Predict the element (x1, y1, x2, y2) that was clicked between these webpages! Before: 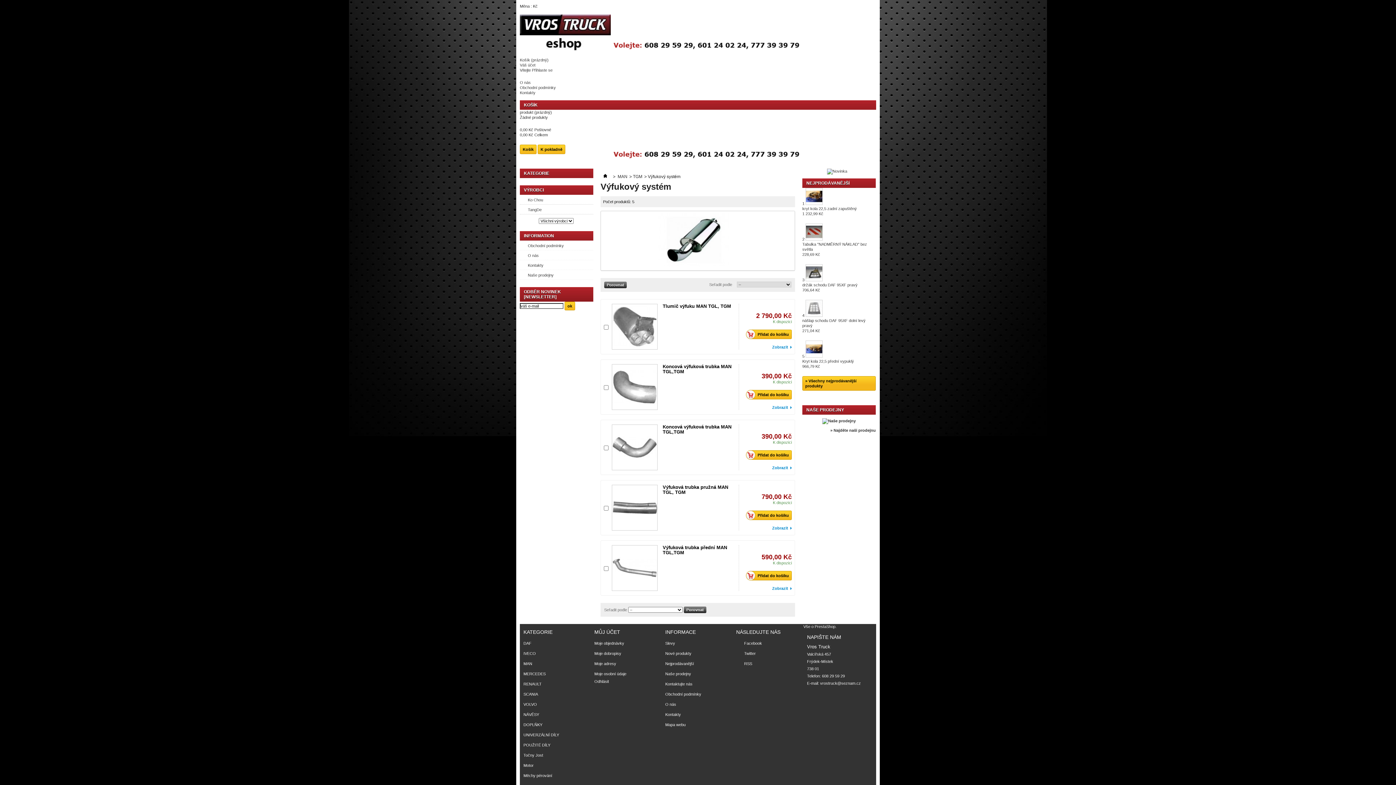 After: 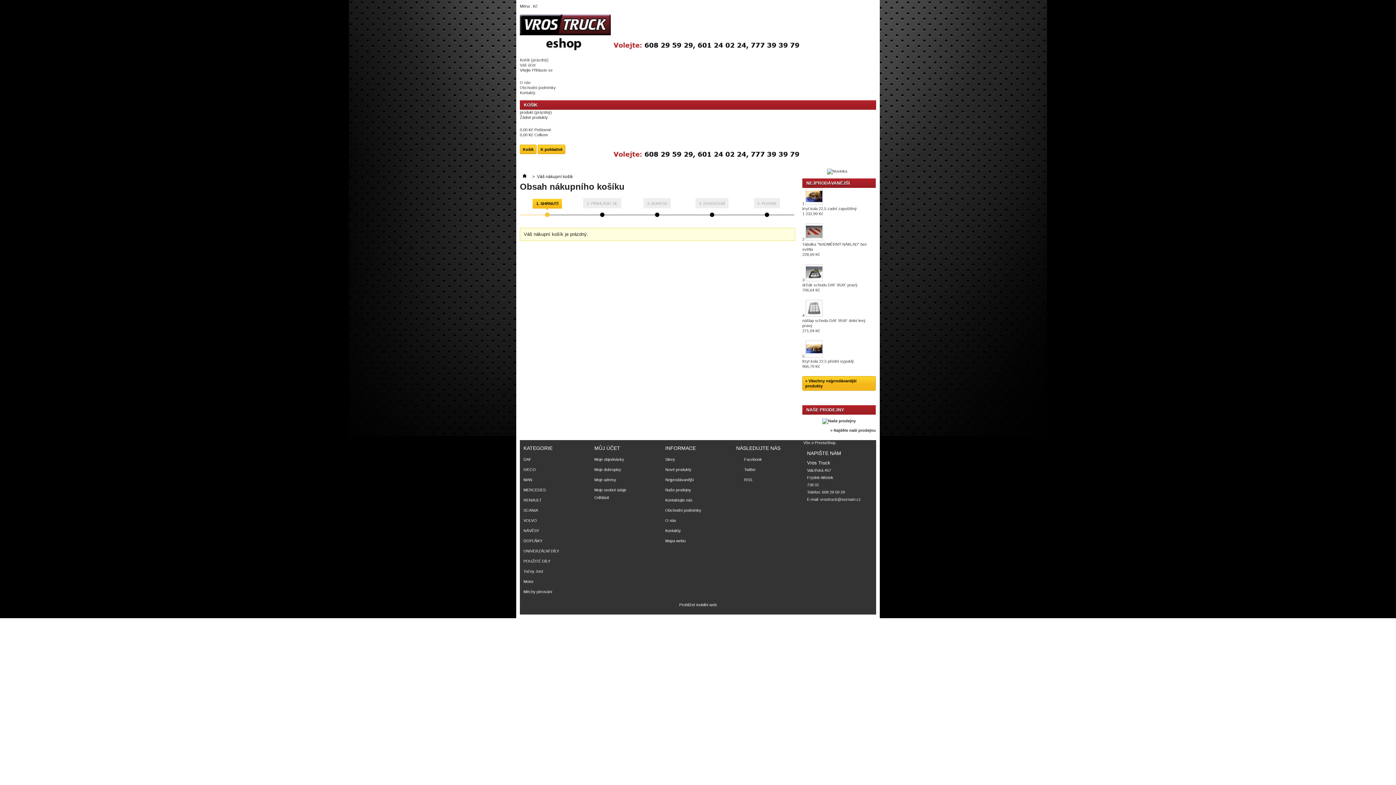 Action: label: Košík bbox: (520, 144, 536, 154)